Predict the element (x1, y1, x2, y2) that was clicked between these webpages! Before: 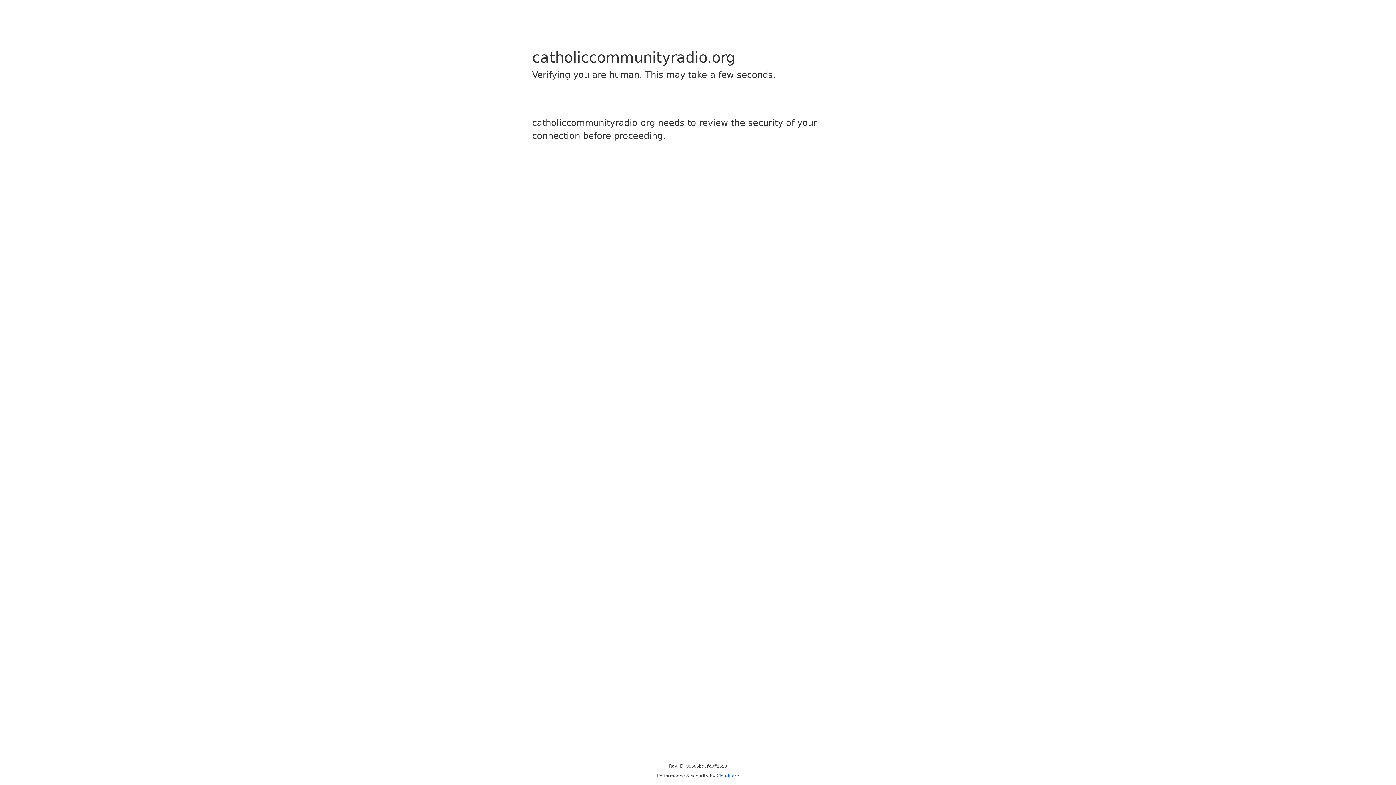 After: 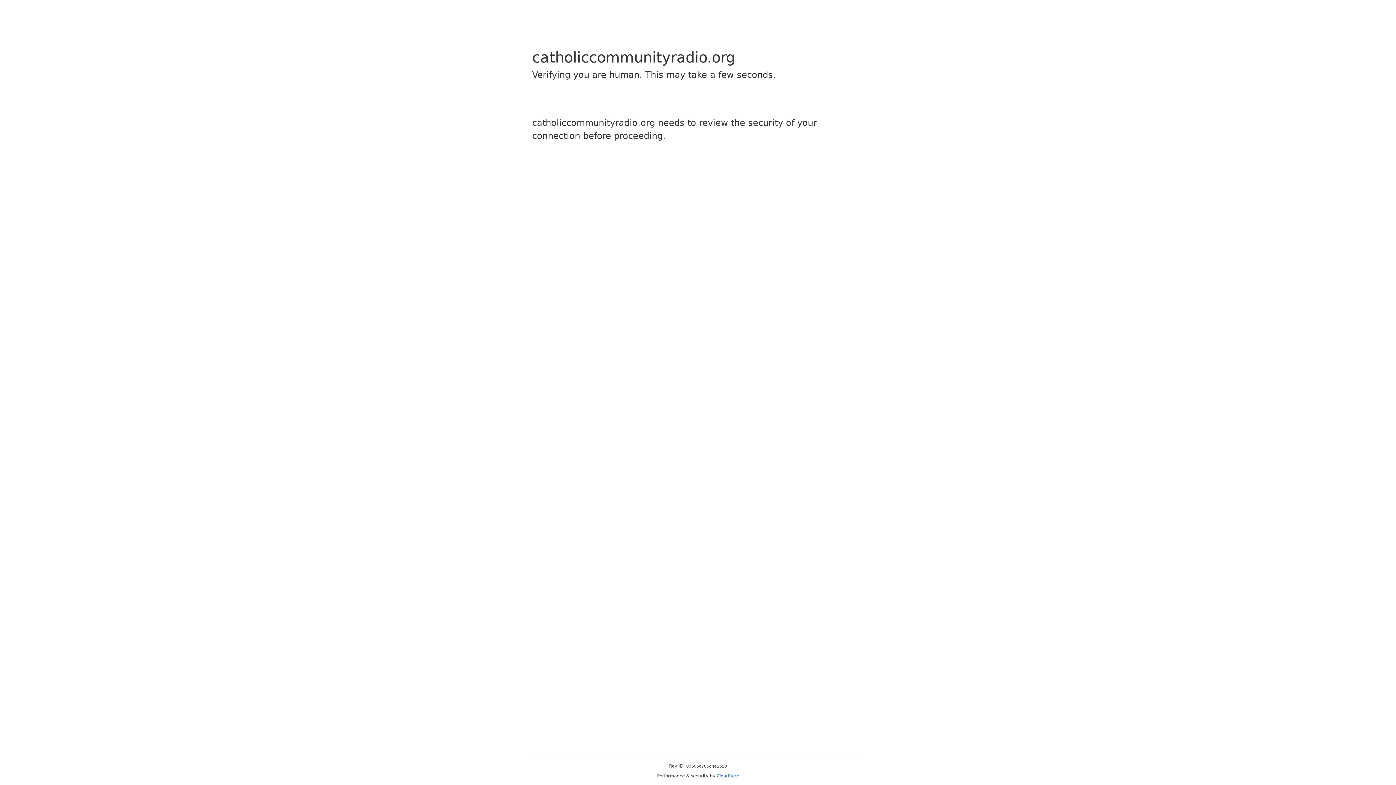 Action: bbox: (716, 773, 739, 778) label: Cloudflare